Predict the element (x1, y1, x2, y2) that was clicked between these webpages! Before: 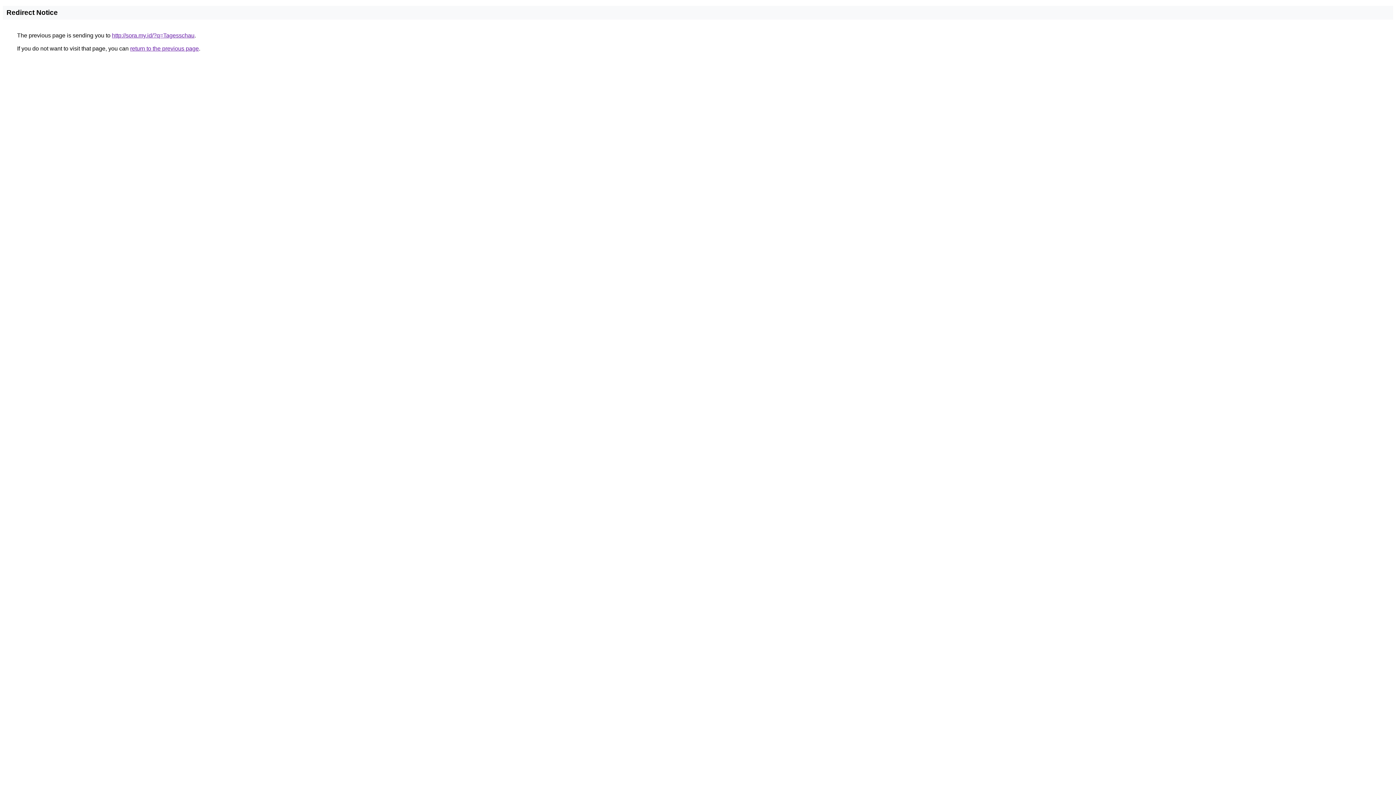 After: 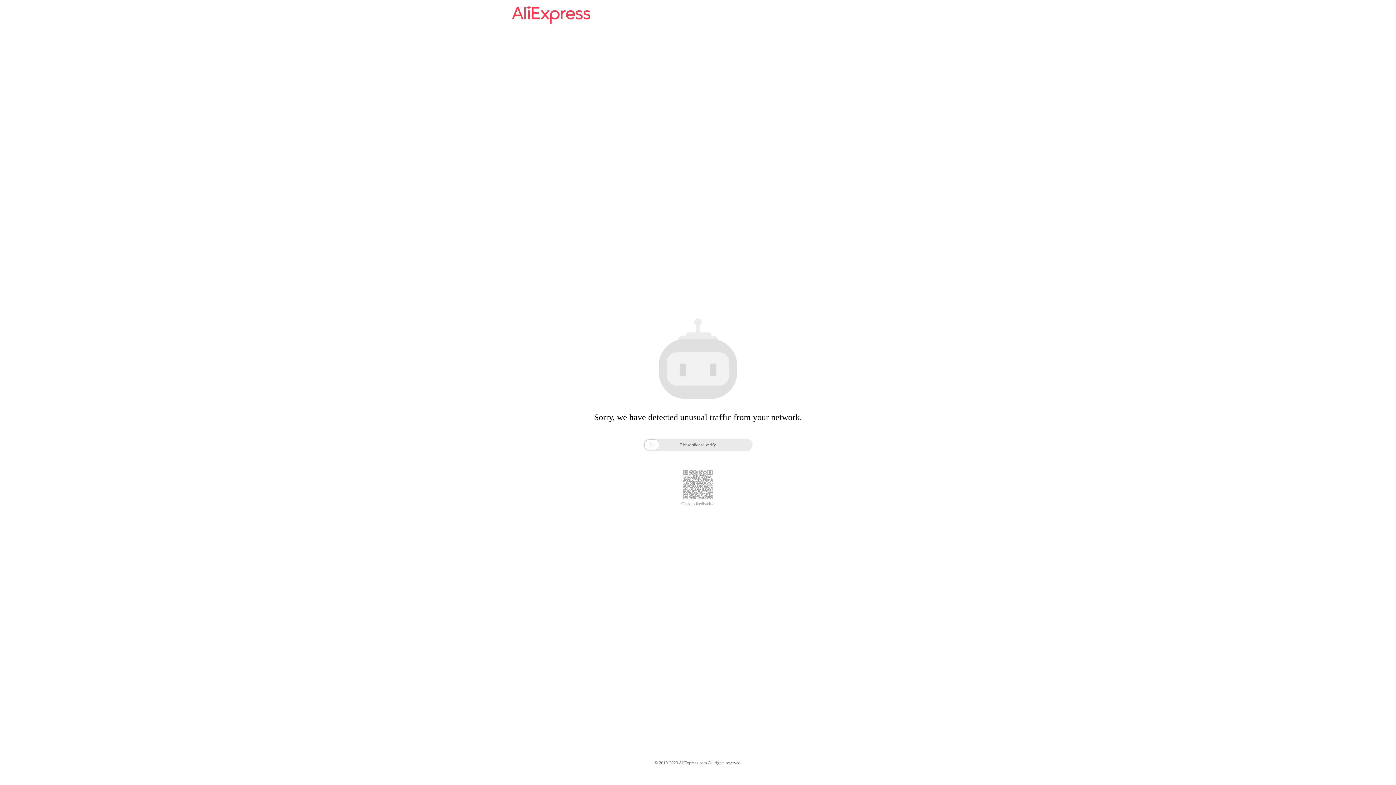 Action: label: http://sora.my.id/?q=Tagesschau bbox: (112, 32, 194, 38)